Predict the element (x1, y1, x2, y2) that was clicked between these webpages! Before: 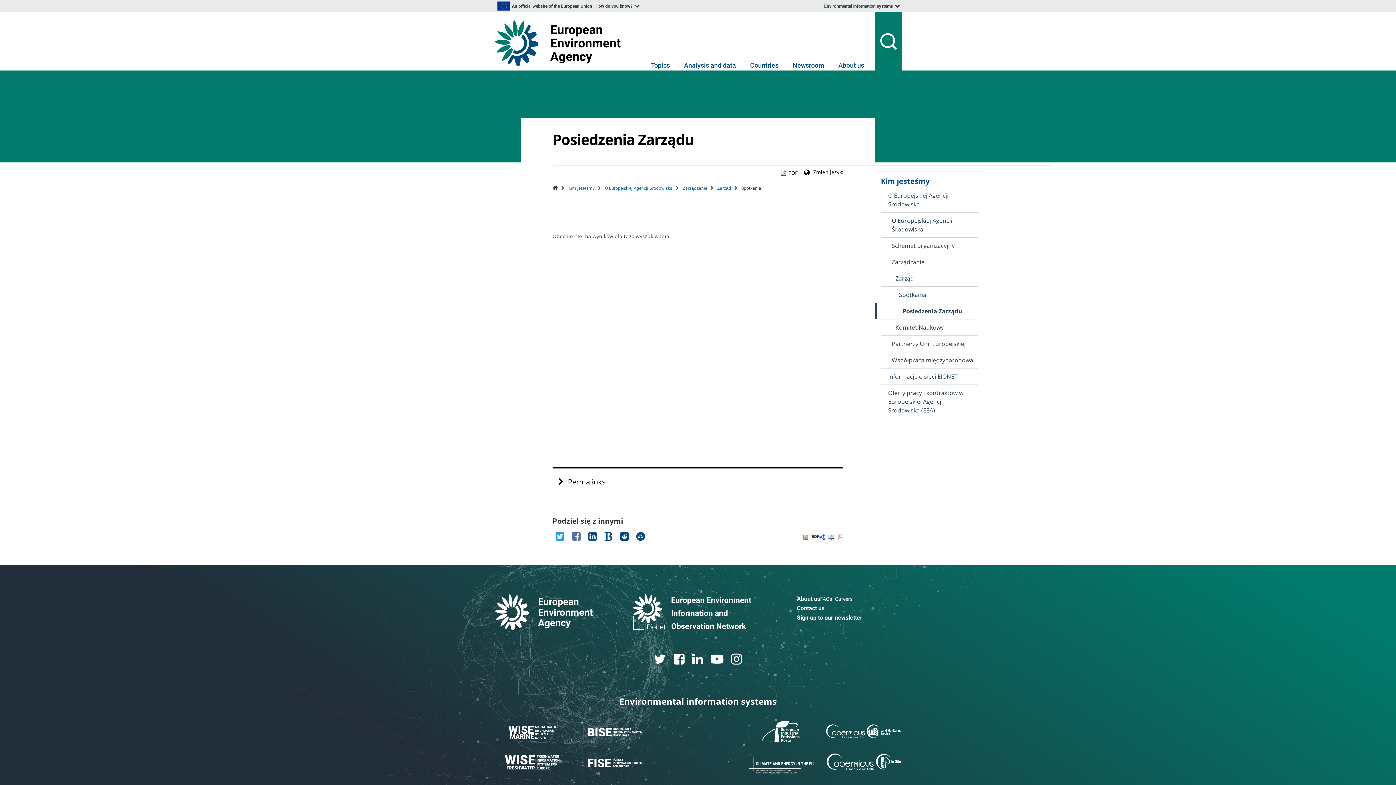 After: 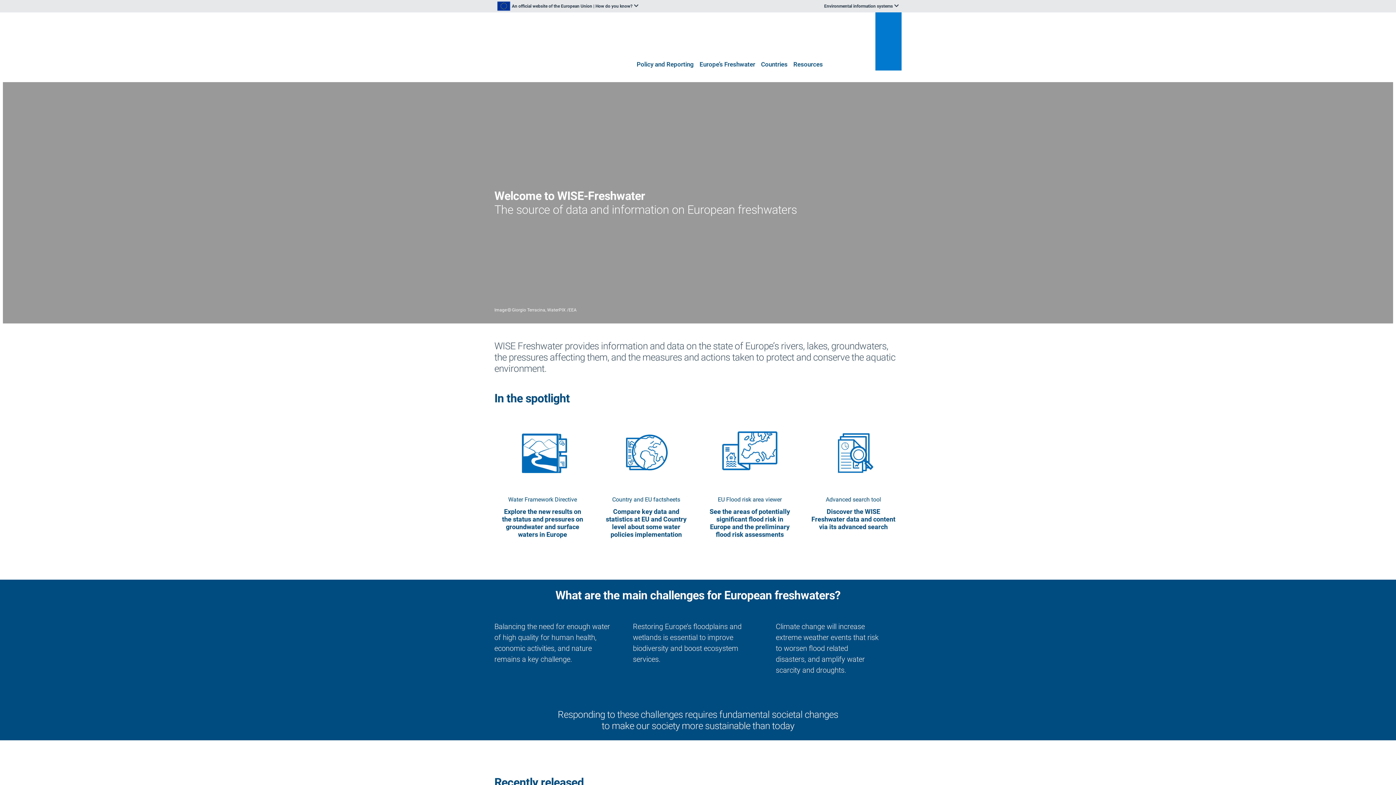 Action: bbox: (494, 754, 570, 770)